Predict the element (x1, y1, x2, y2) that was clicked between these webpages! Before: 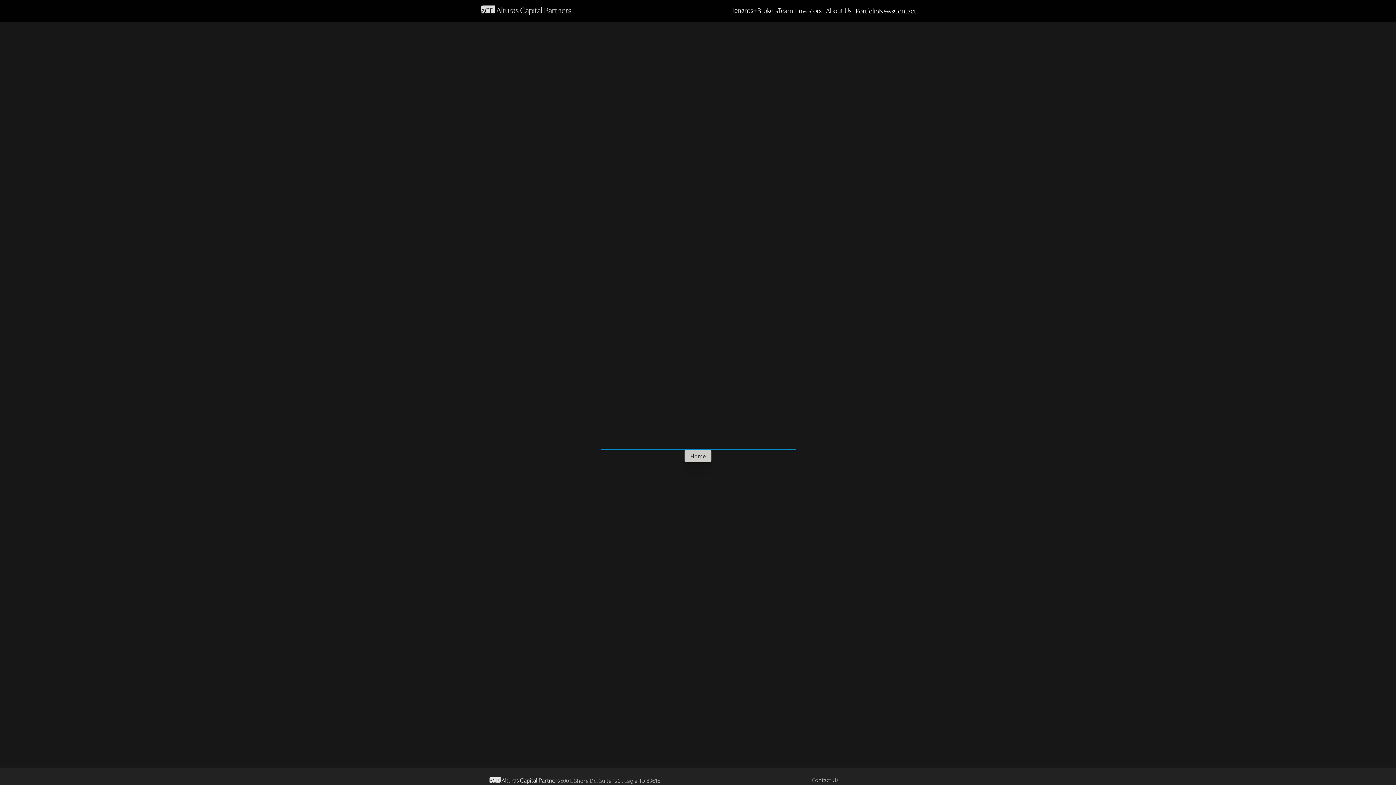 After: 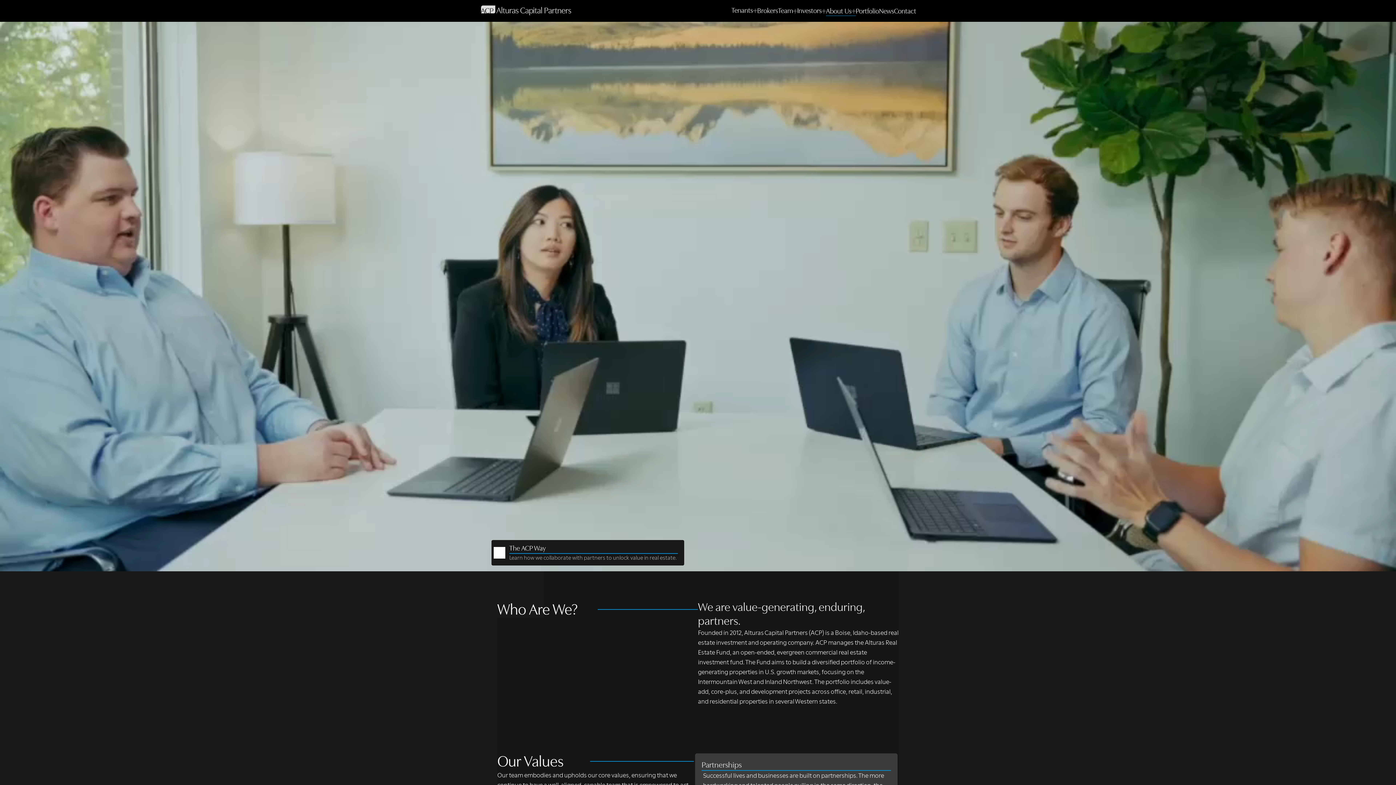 Action: label: About Us bbox: (826, 6, 856, 16)